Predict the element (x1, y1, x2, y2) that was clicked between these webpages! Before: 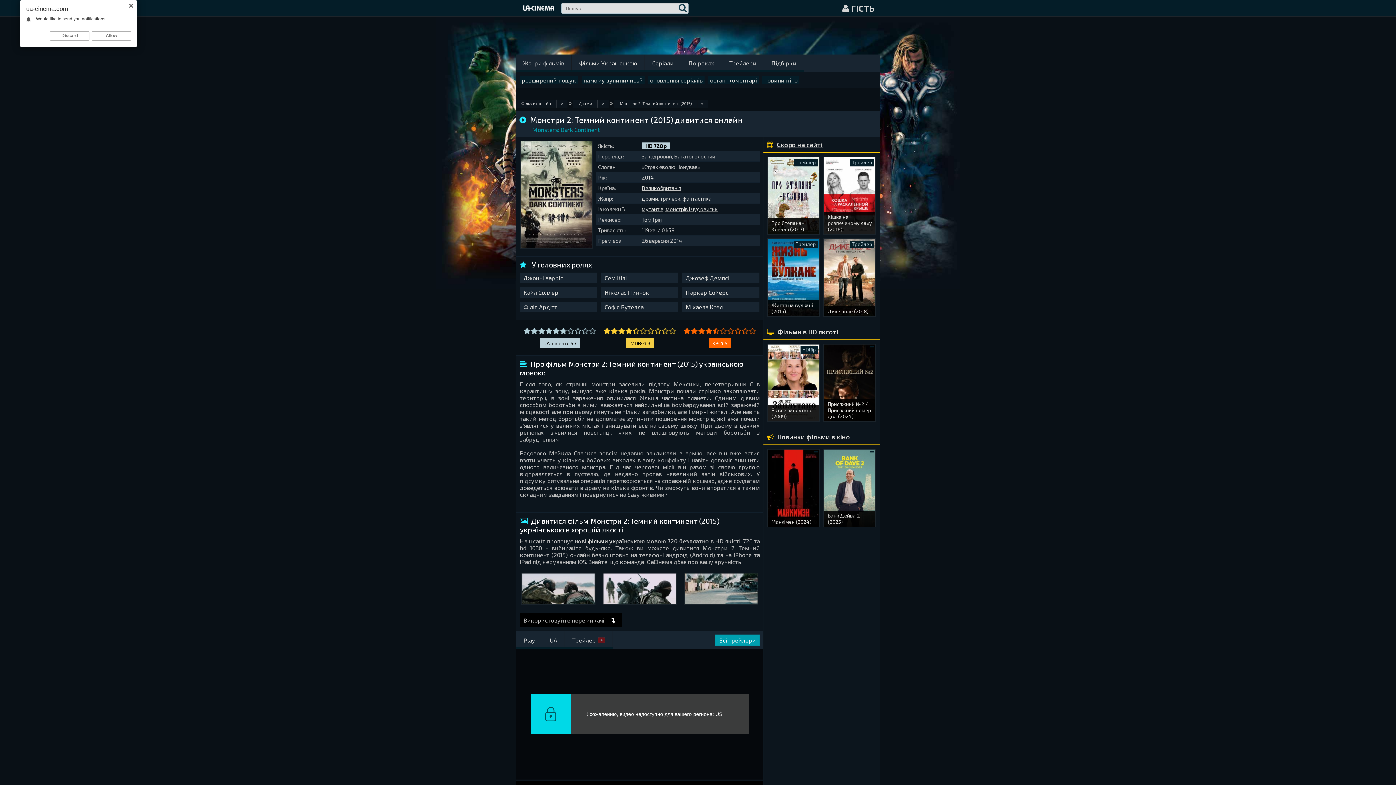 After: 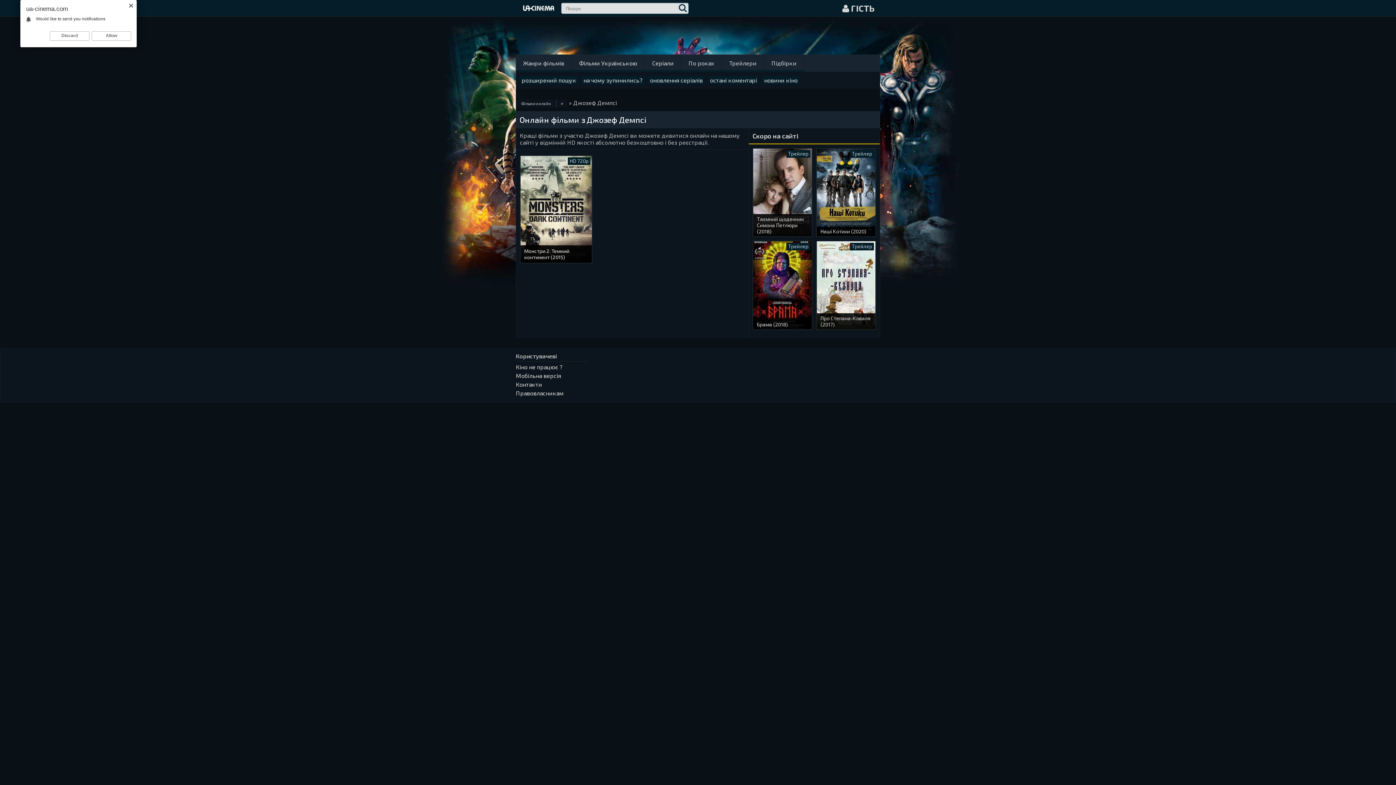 Action: bbox: (685, 274, 729, 281) label: Джозеф Демпсі